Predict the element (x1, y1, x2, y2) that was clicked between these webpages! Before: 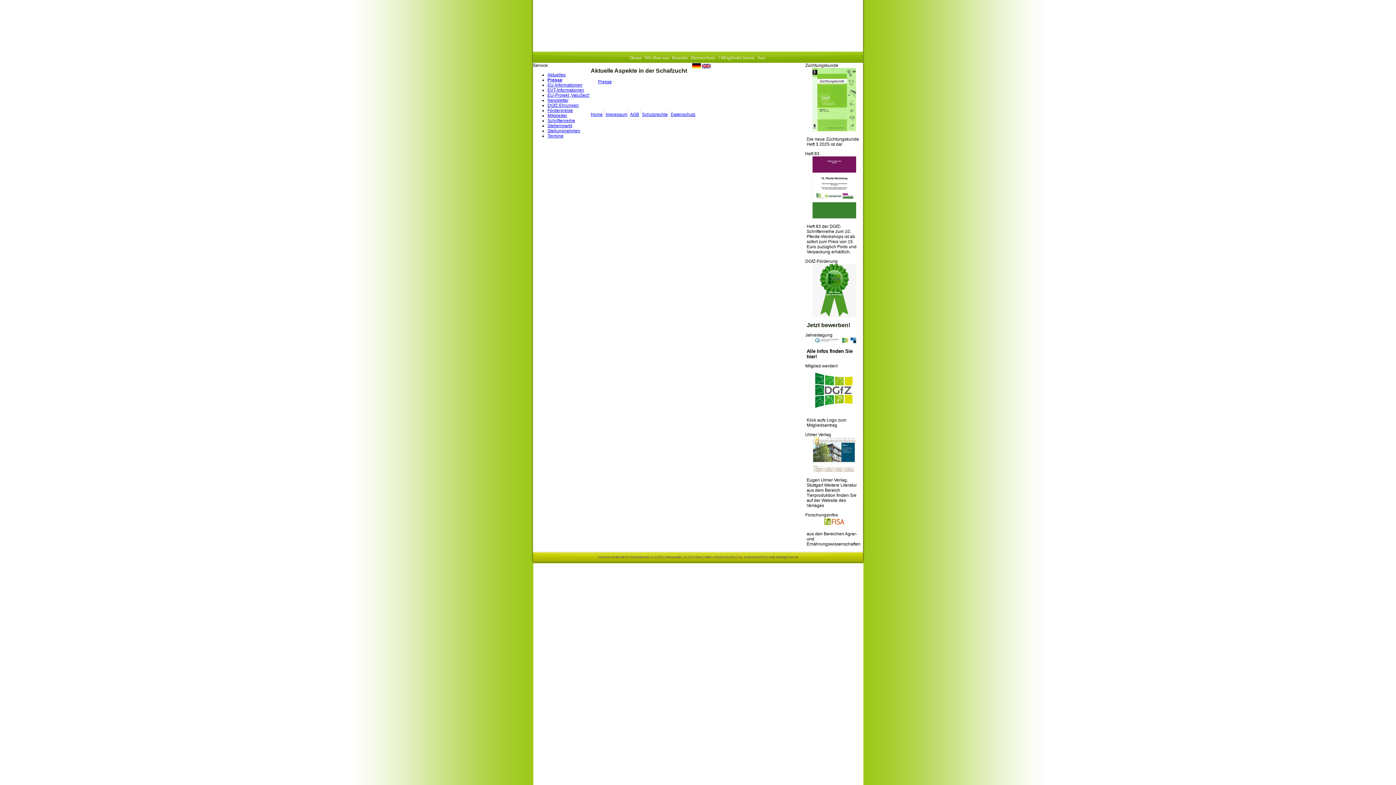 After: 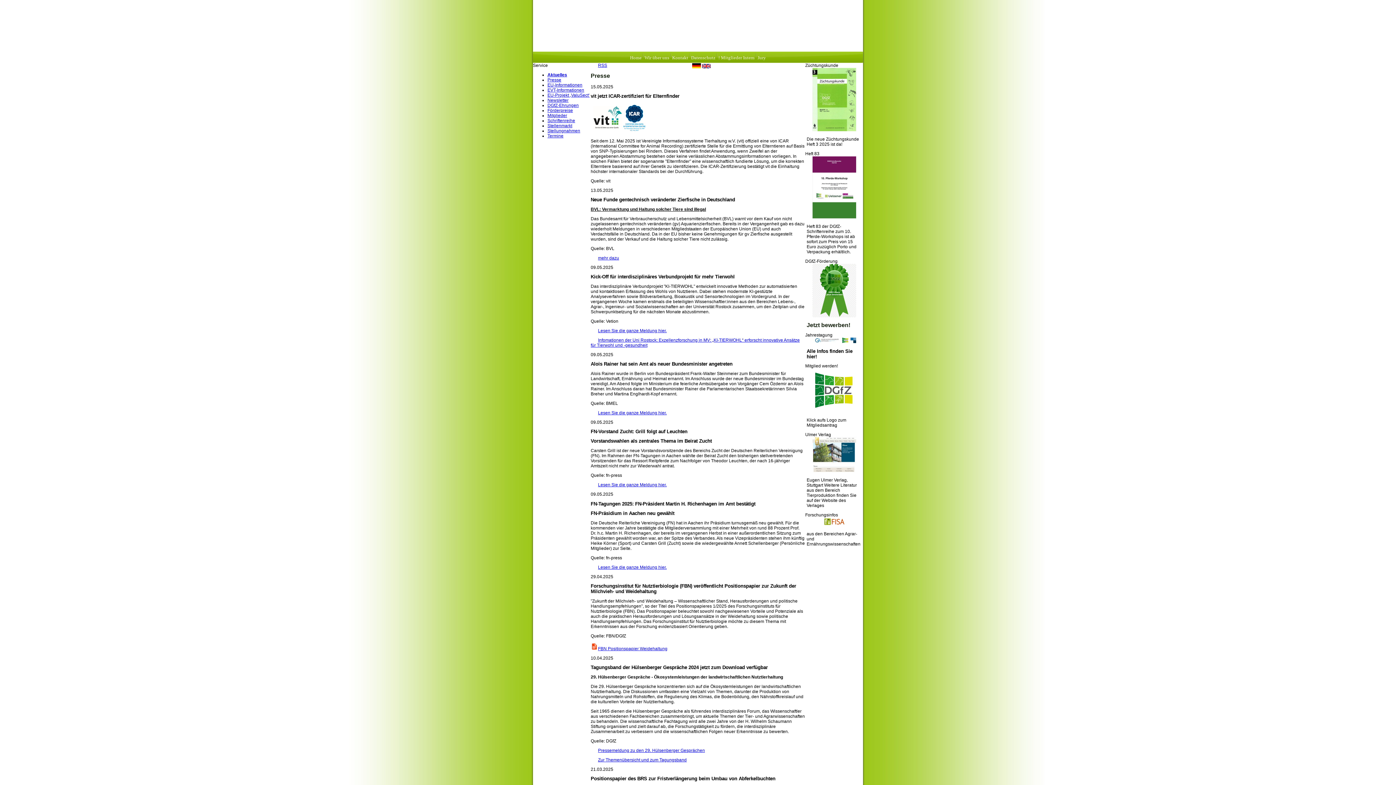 Action: bbox: (590, 111, 602, 116) label: Home